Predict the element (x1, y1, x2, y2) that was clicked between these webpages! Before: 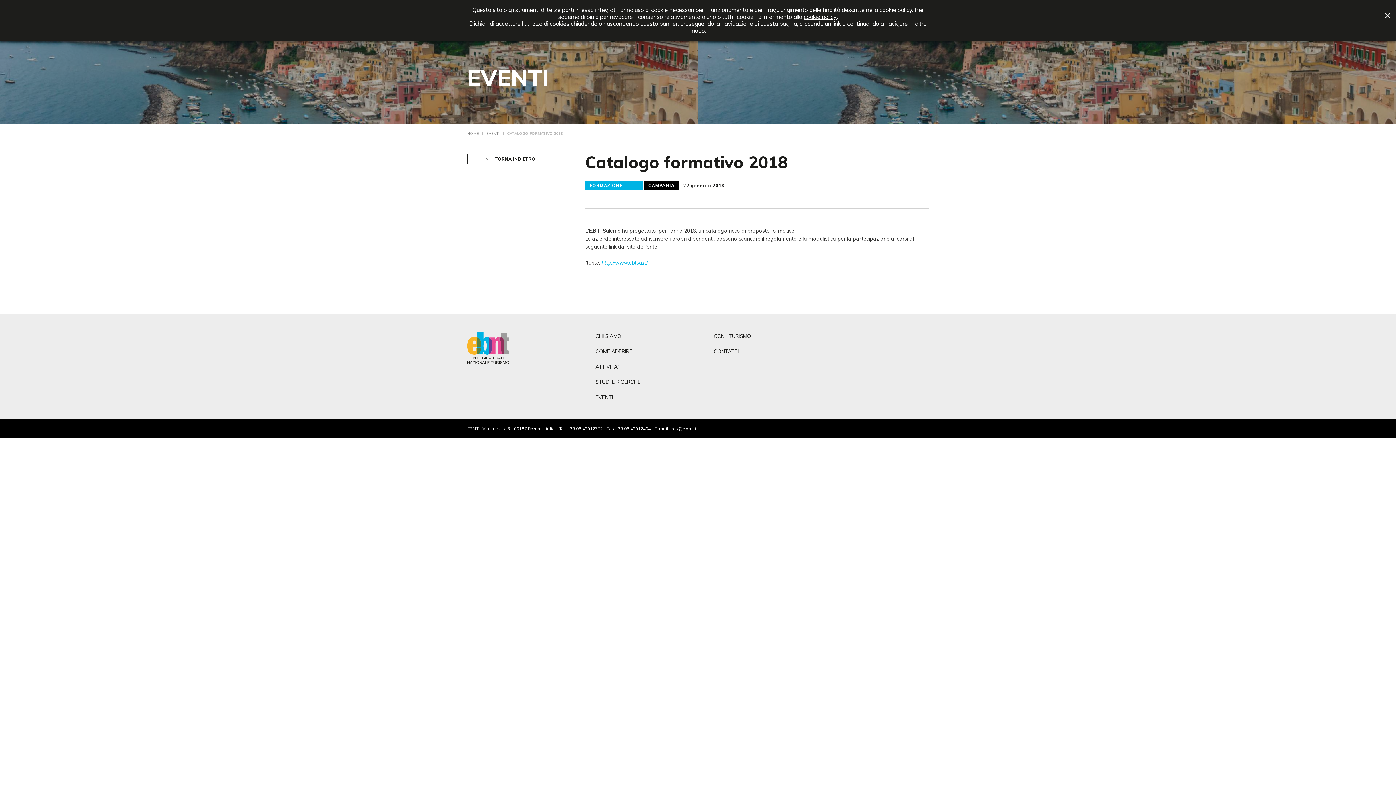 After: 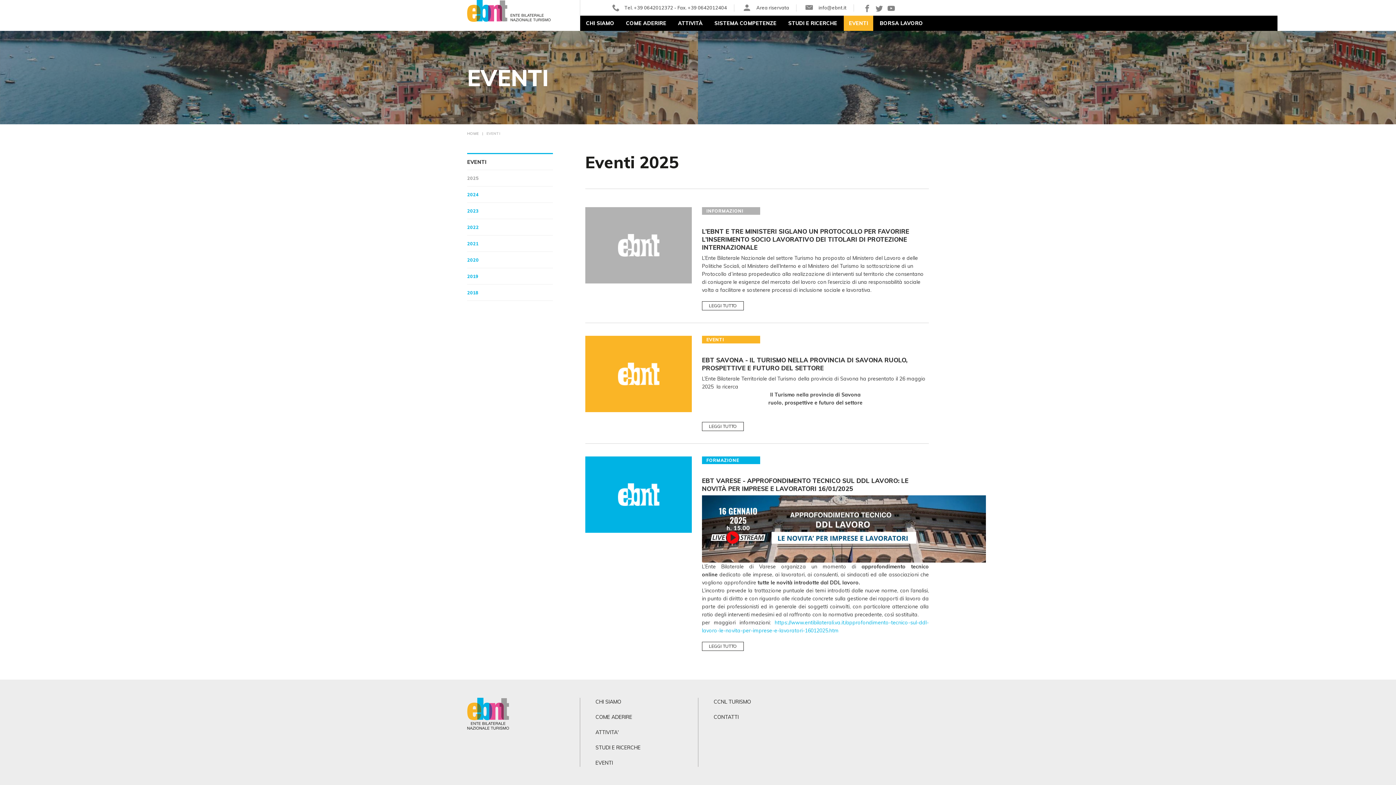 Action: bbox: (486, 131, 500, 136) label: EVENTI 